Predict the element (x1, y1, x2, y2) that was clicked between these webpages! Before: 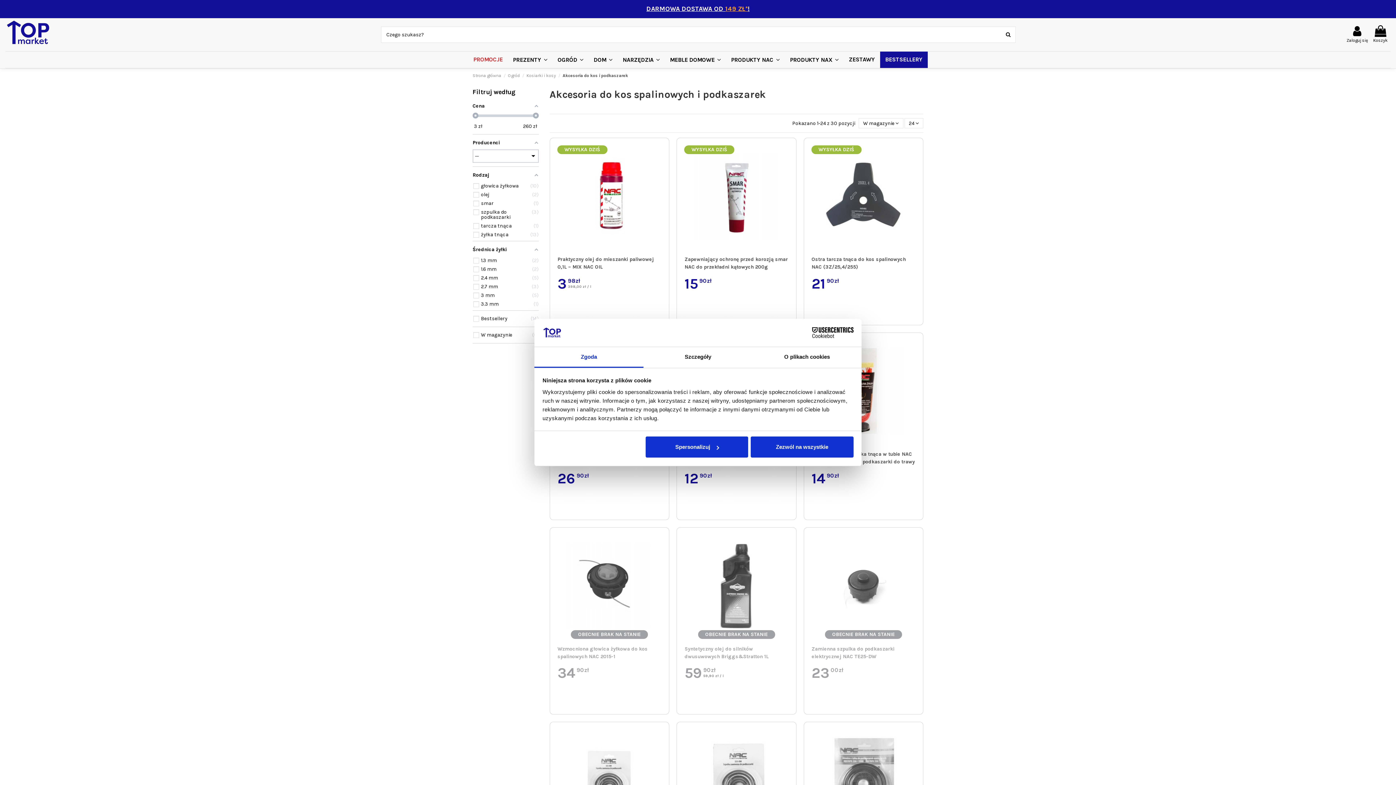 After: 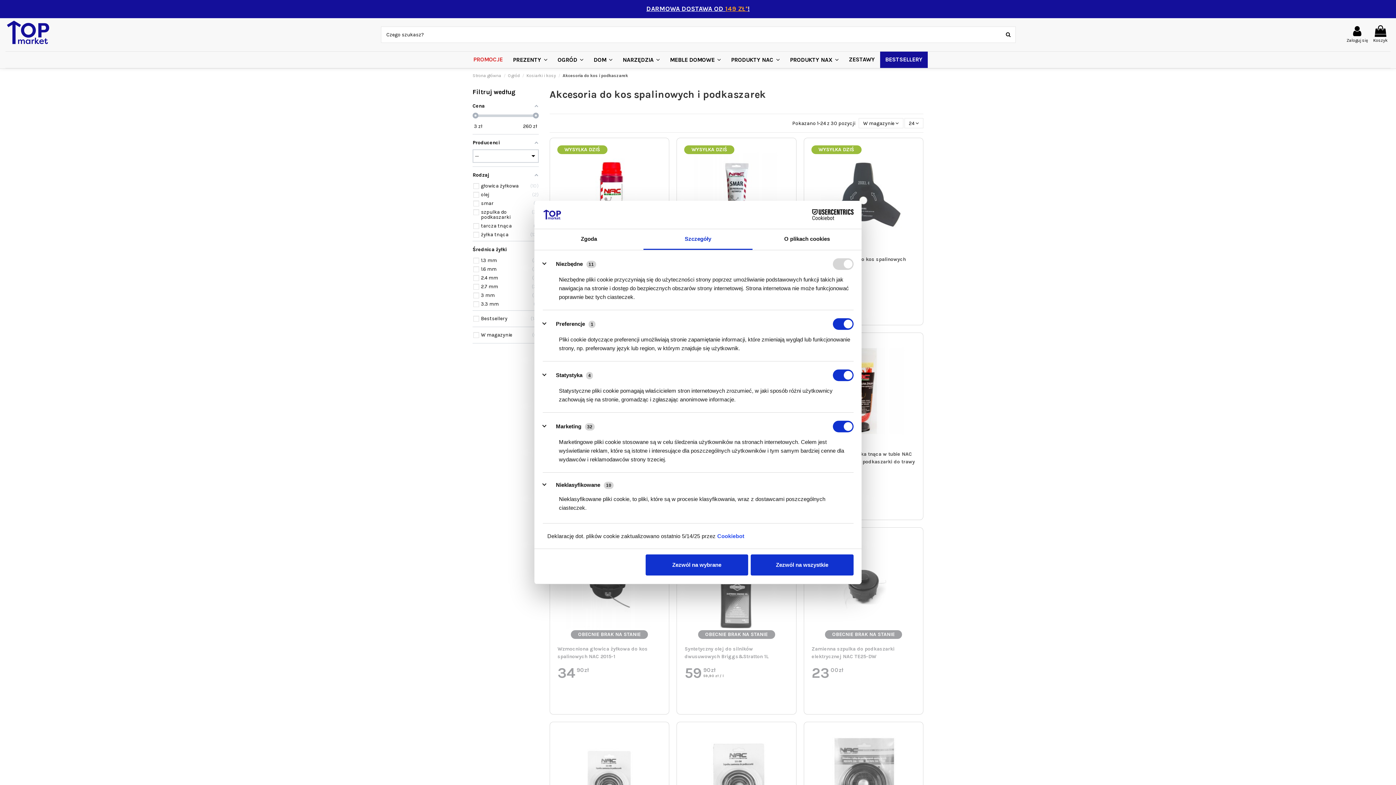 Action: bbox: (645, 436, 748, 457) label: Spersonalizuj